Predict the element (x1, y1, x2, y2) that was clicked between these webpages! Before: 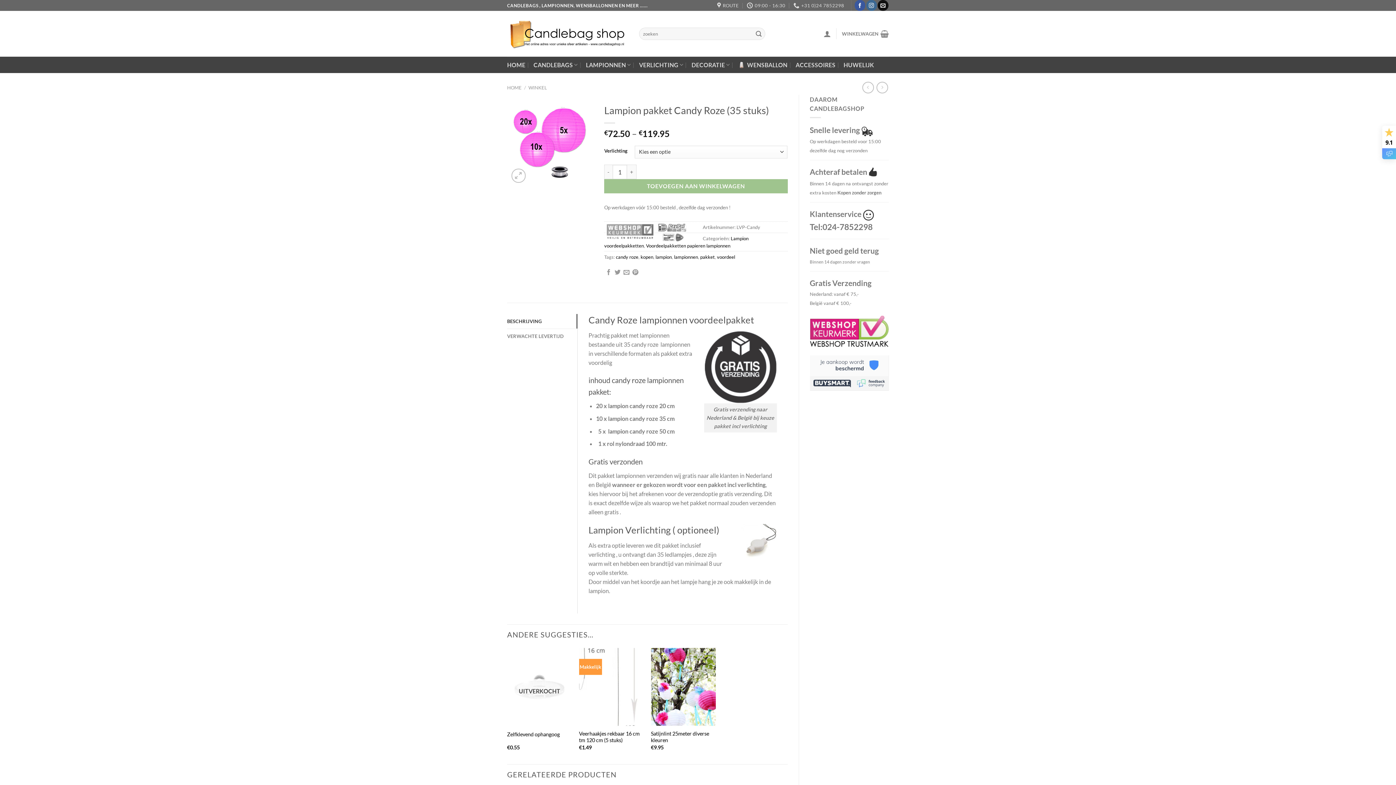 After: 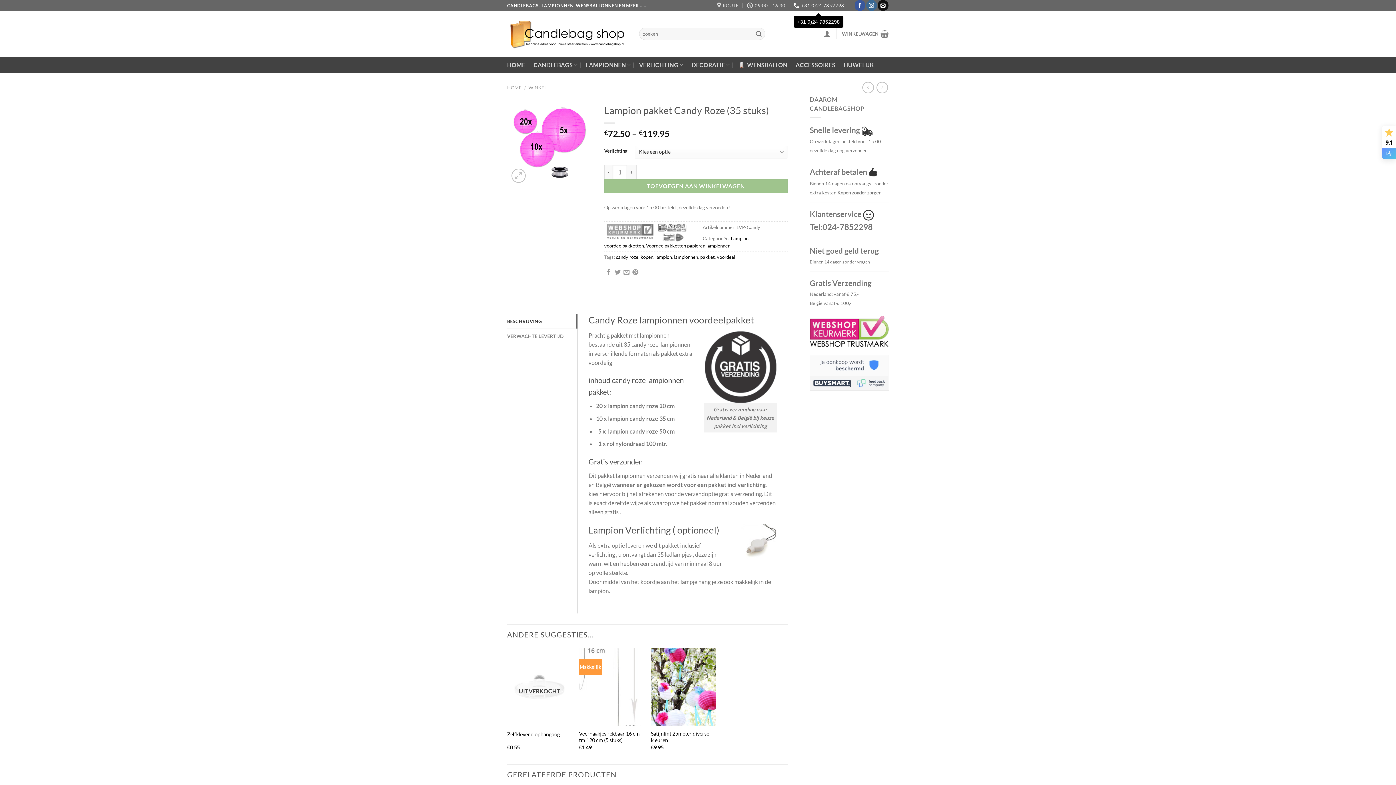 Action: bbox: (793, 0, 844, 10) label: +31 0)24 7852298